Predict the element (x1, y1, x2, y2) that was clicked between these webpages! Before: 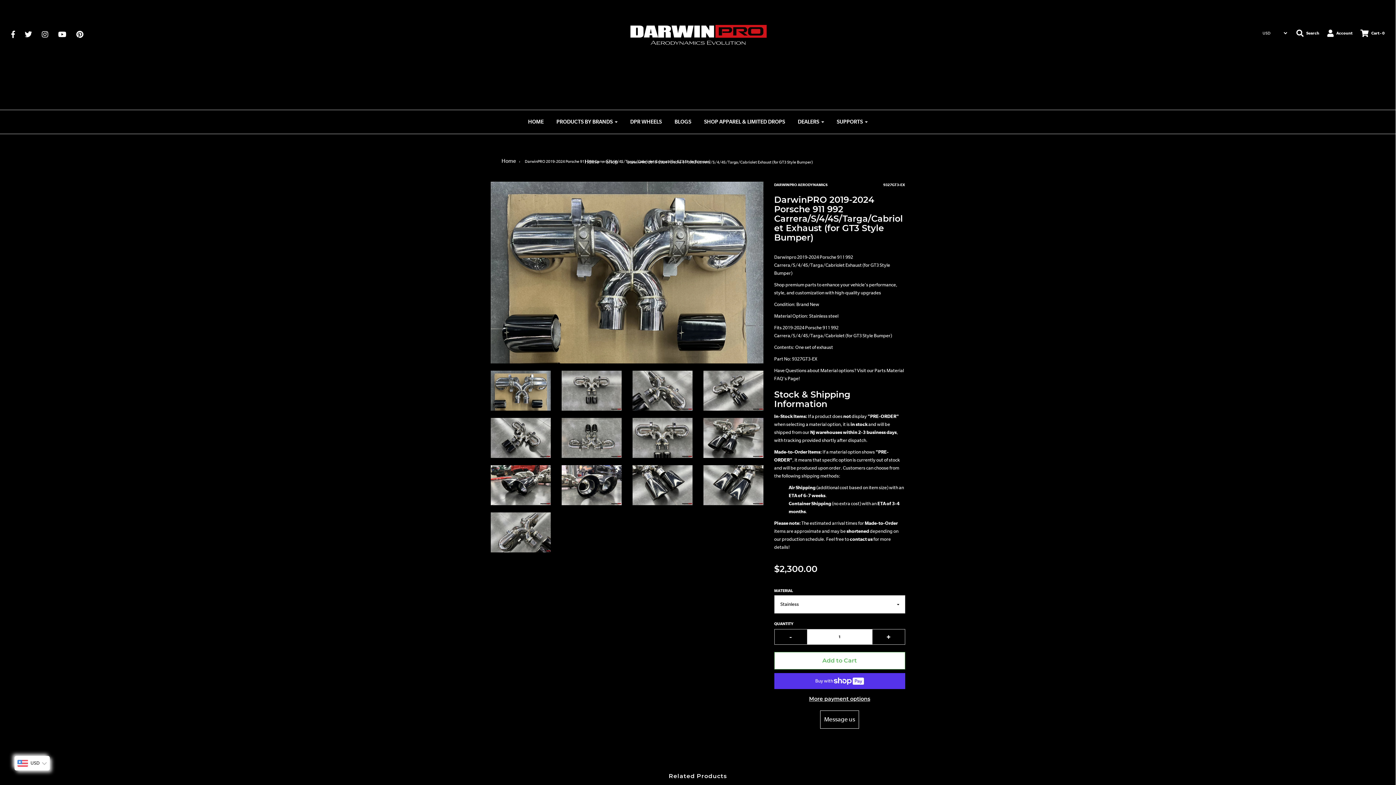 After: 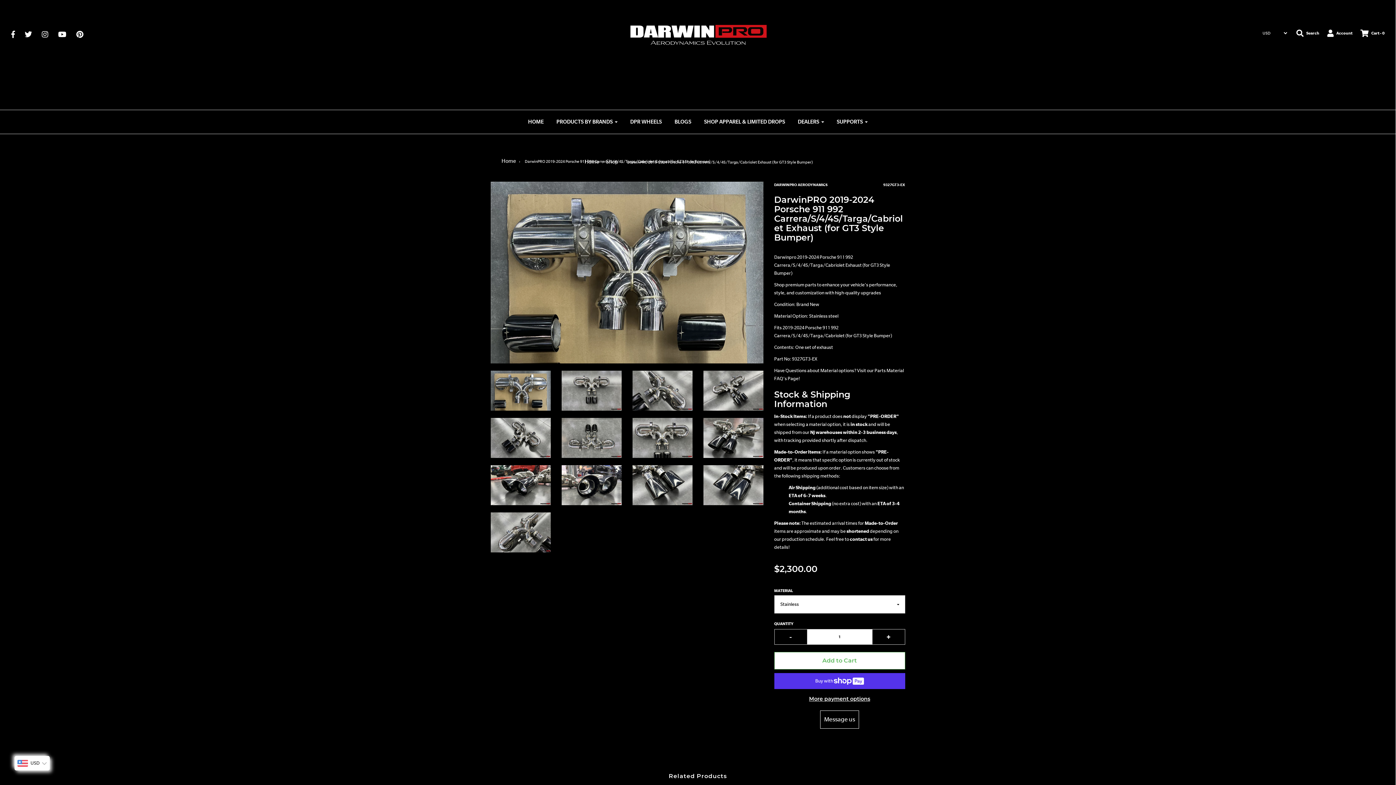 Action: bbox: (41, 28, 55, 40)